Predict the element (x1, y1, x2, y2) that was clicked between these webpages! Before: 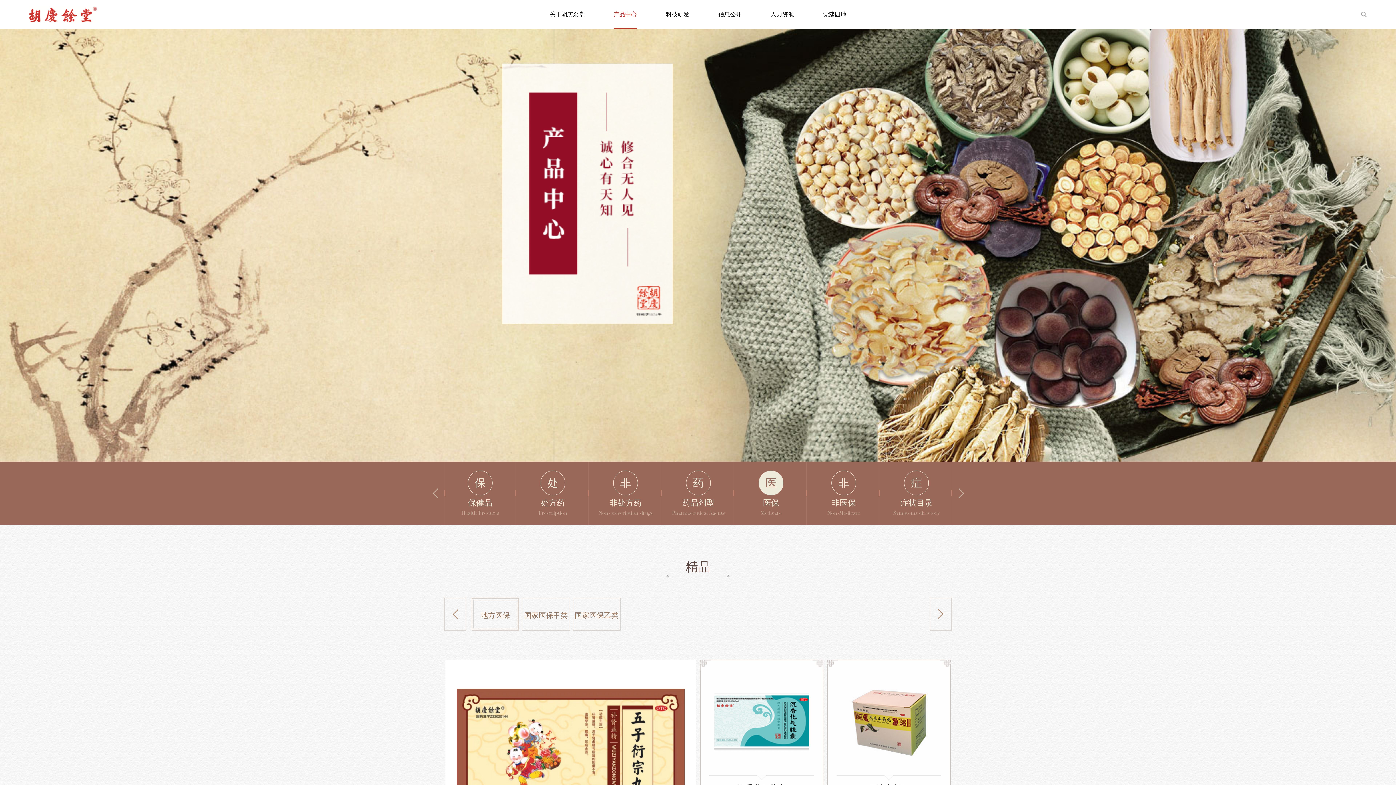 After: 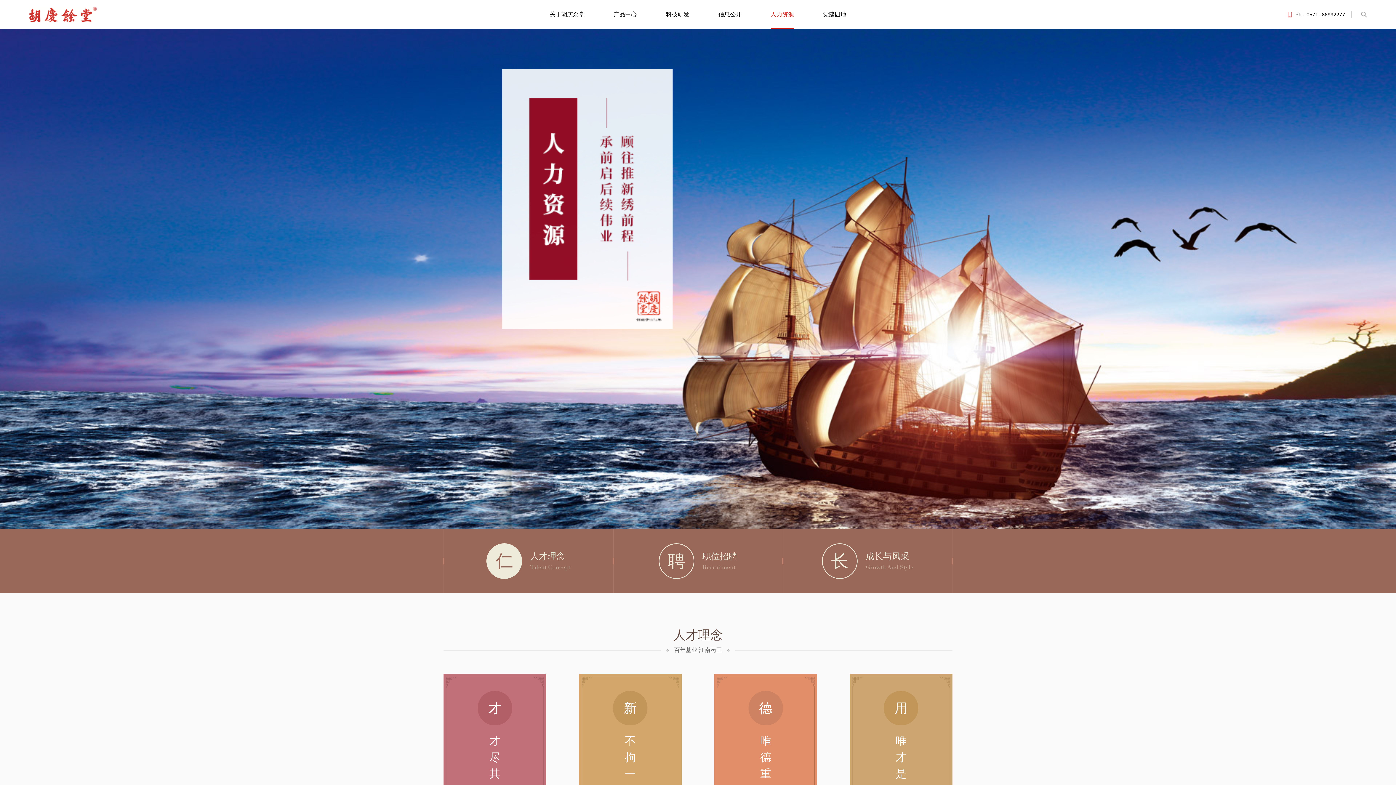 Action: label: 人力资源 bbox: (770, 0, 794, 29)